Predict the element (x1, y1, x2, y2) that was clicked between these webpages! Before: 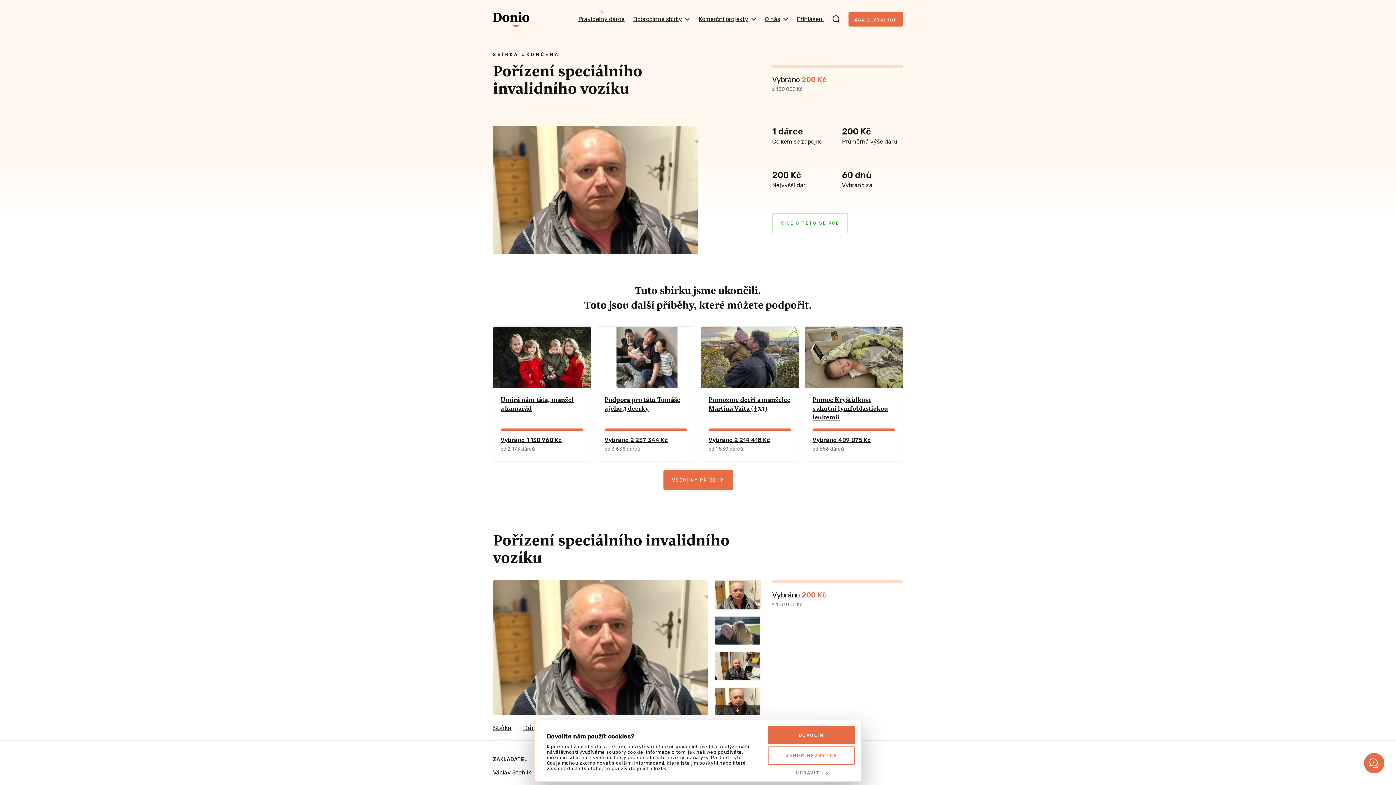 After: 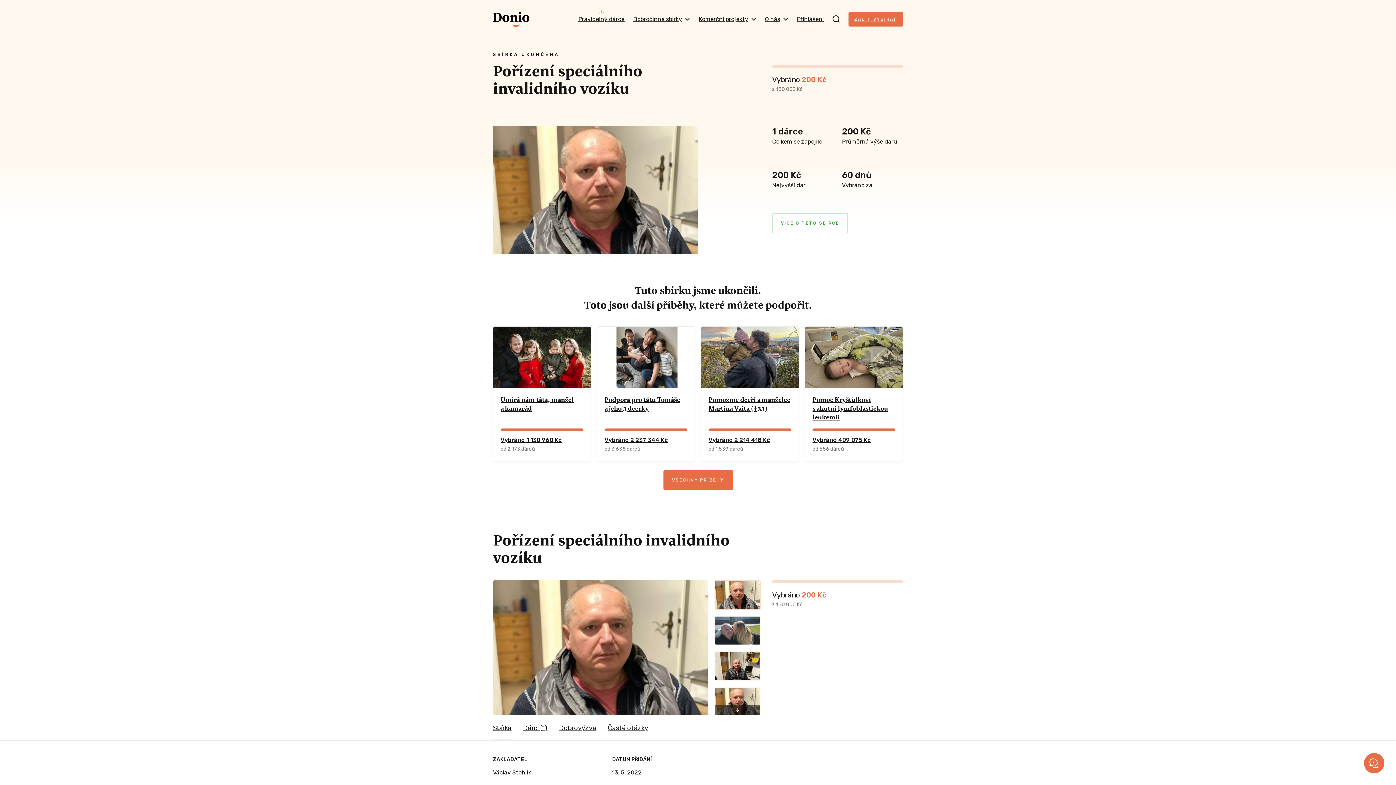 Action: label: JENOM NEZBYTNÉ bbox: (768, 746, 855, 765)